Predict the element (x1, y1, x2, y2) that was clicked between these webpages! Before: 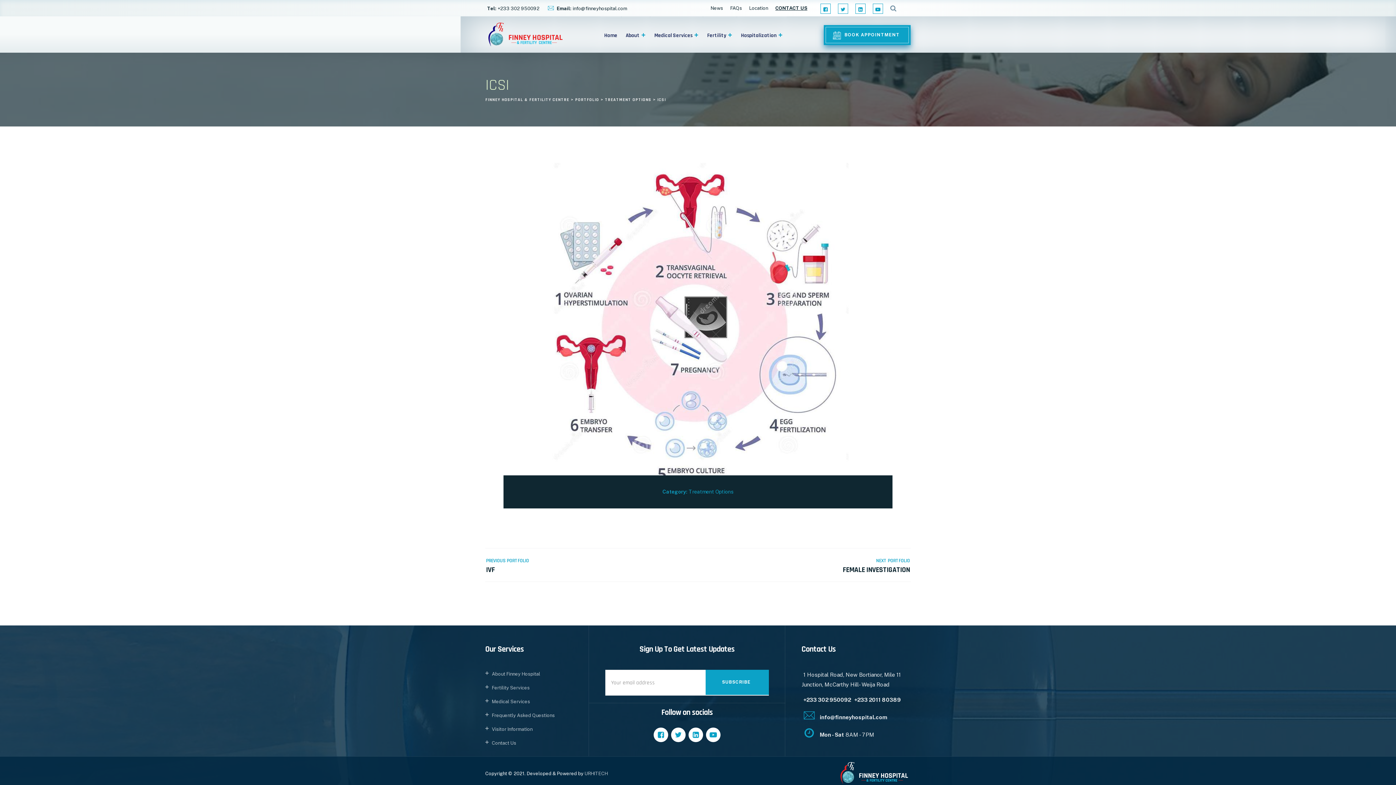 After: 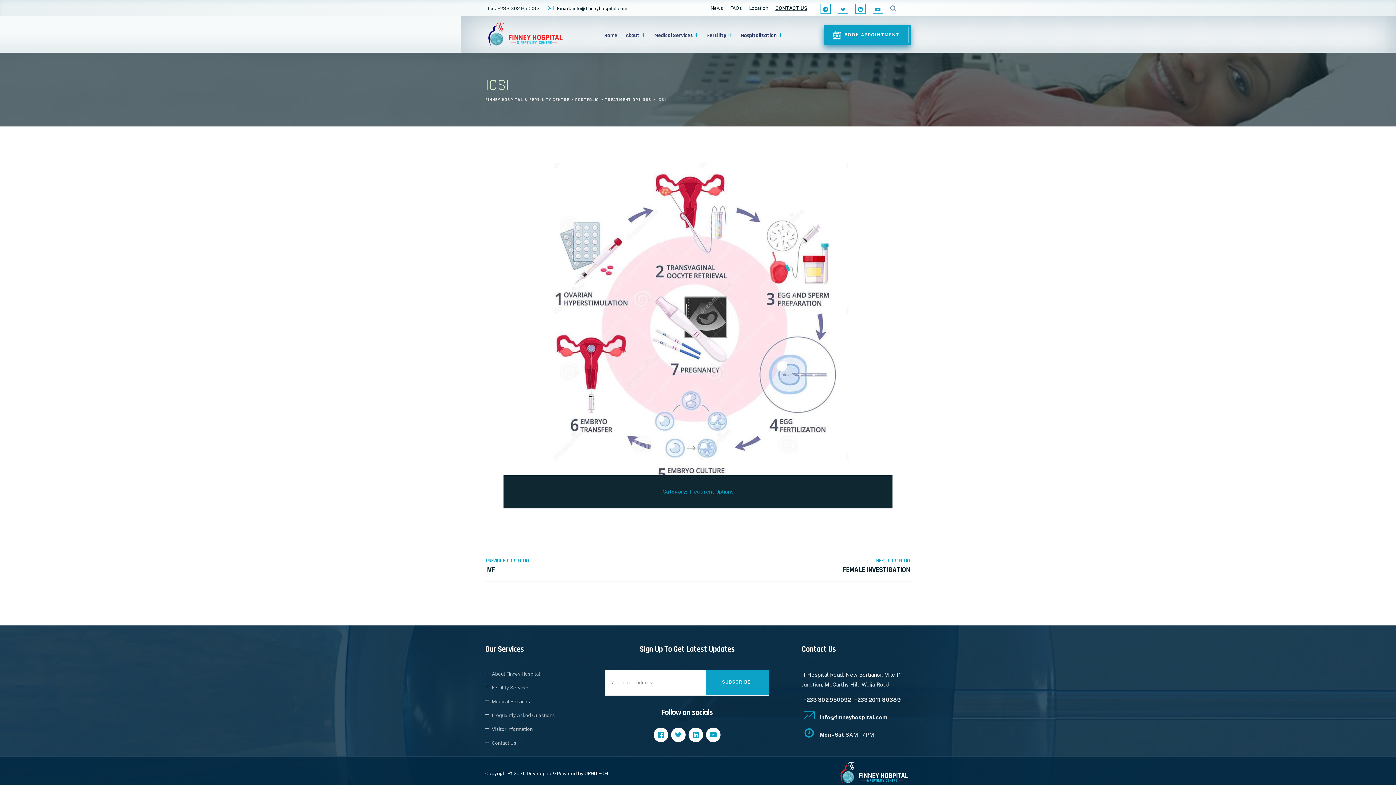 Action: label: URHITECH bbox: (584, 771, 608, 776)